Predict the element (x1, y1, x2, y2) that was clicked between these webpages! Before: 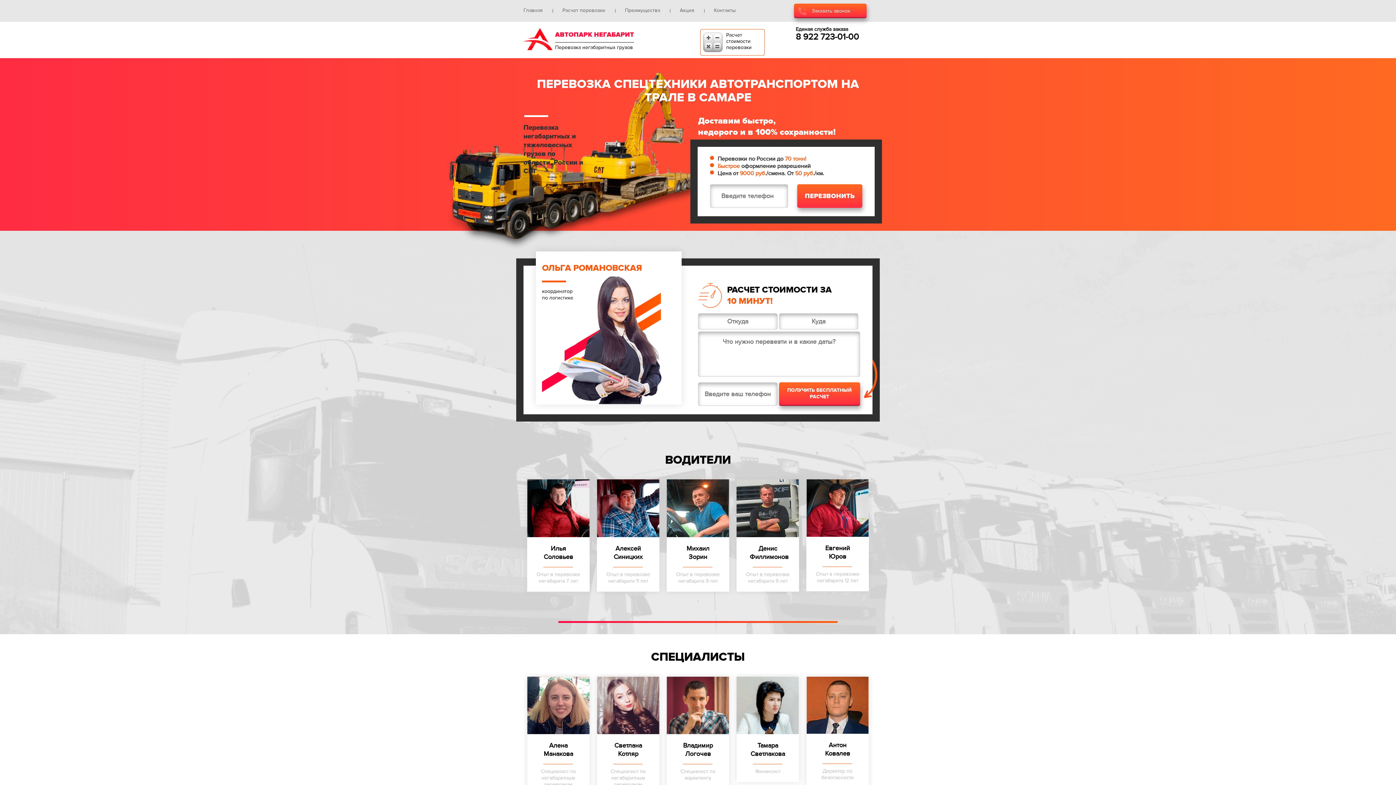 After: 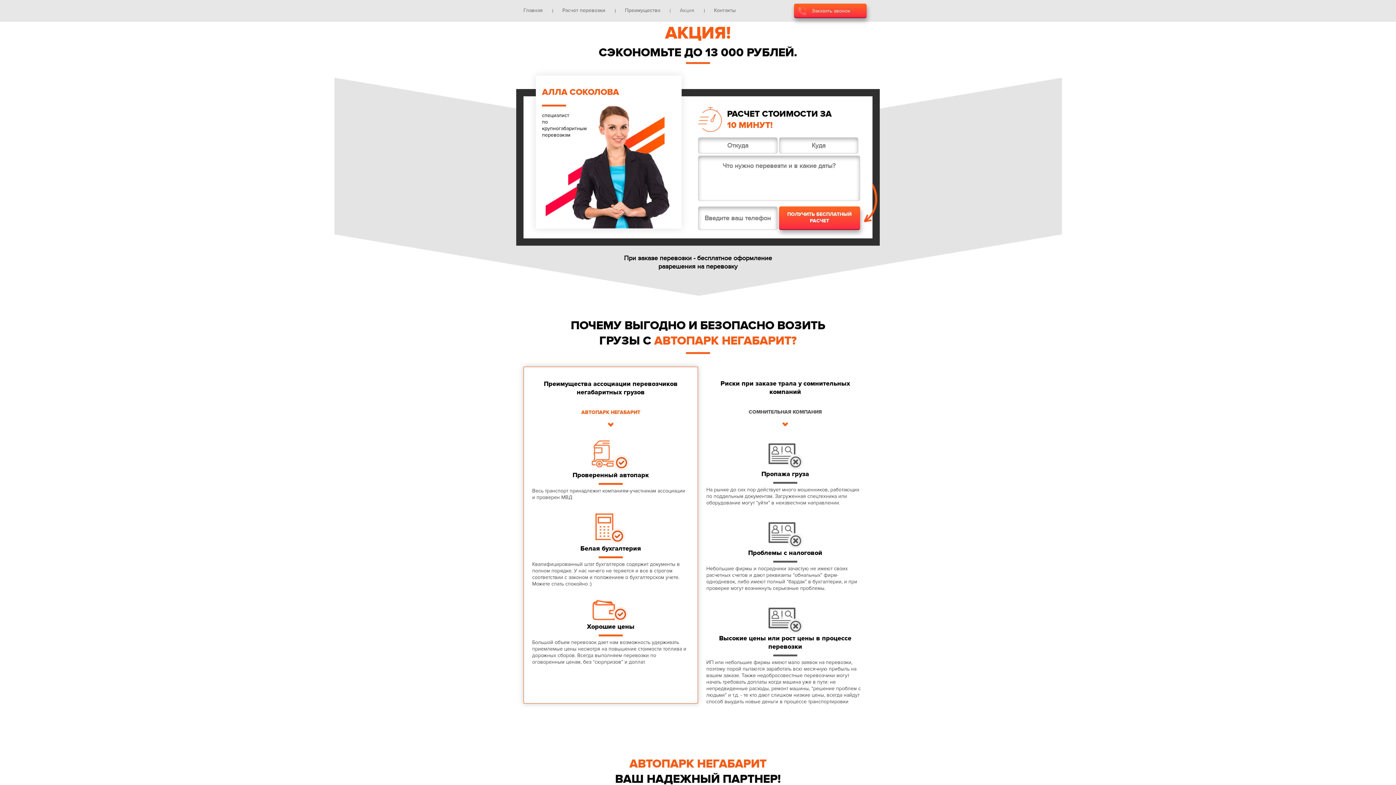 Action: label: Акция bbox: (670, 3, 702, 17)